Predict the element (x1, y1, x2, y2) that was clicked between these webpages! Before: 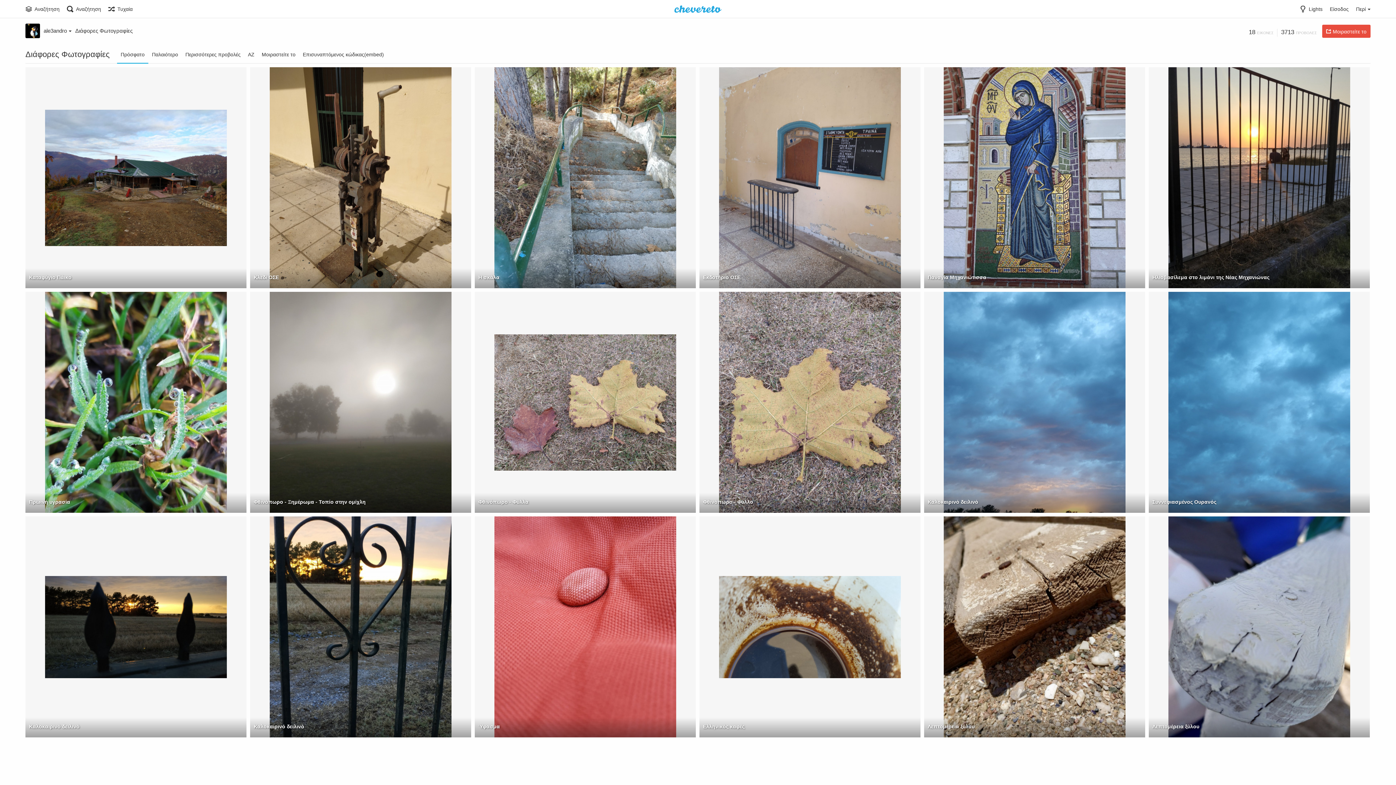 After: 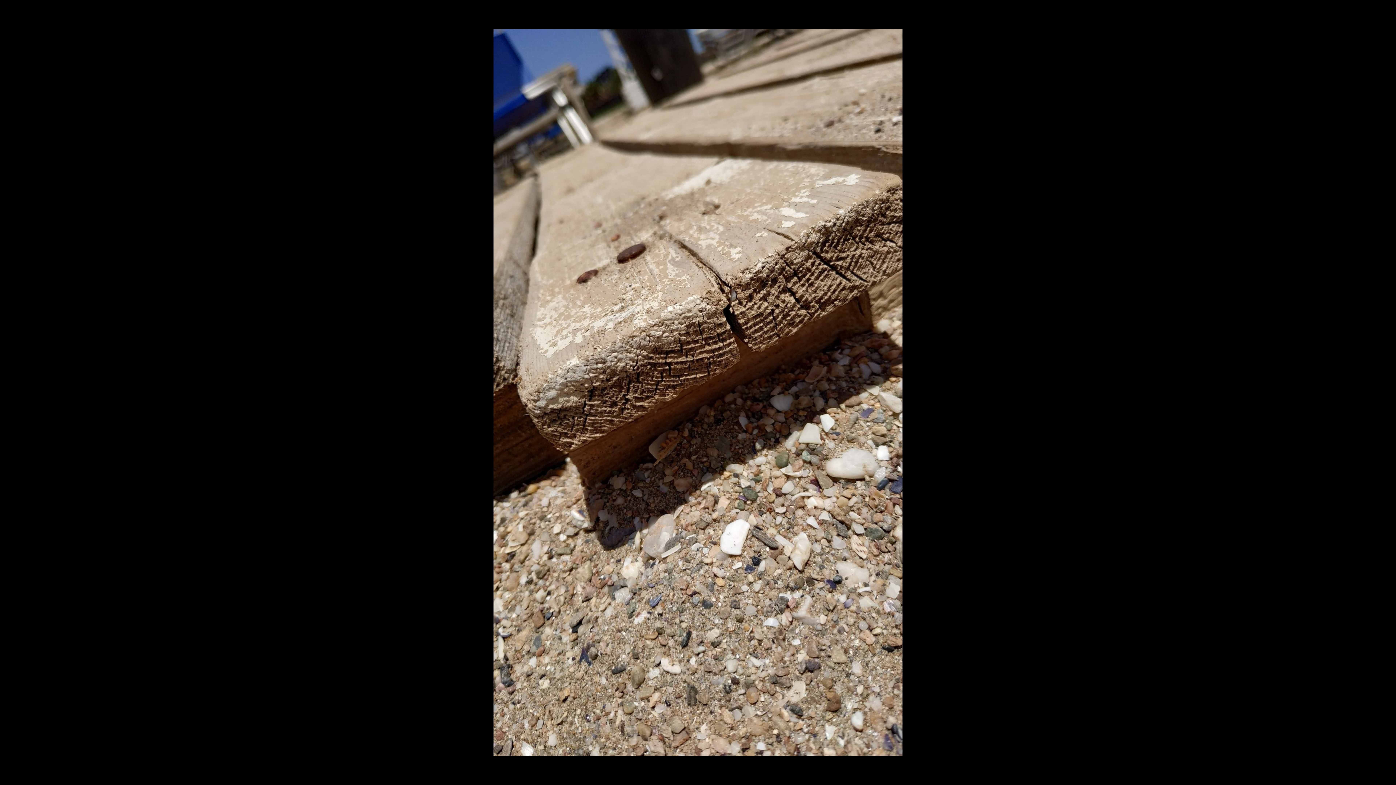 Action: bbox: (944, 465, 1125, 788)